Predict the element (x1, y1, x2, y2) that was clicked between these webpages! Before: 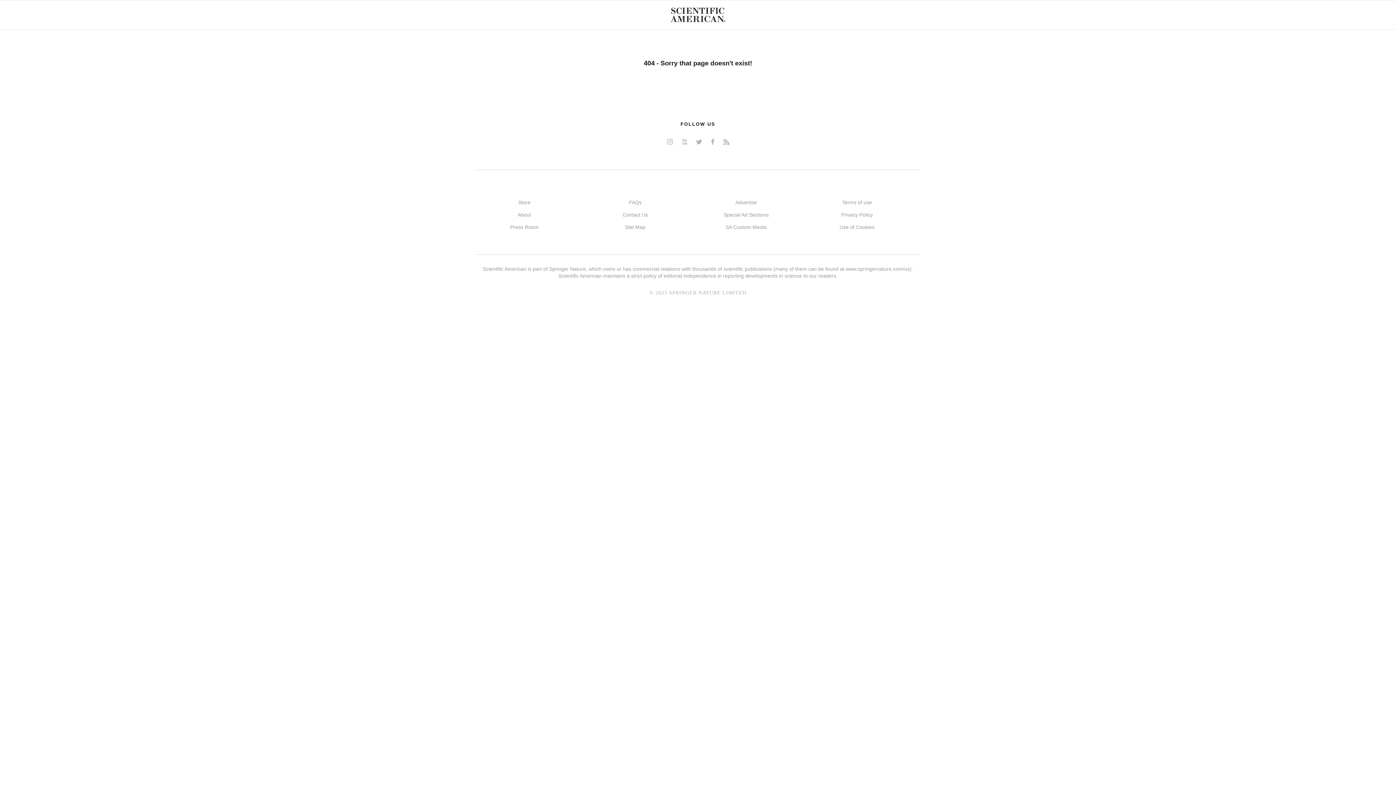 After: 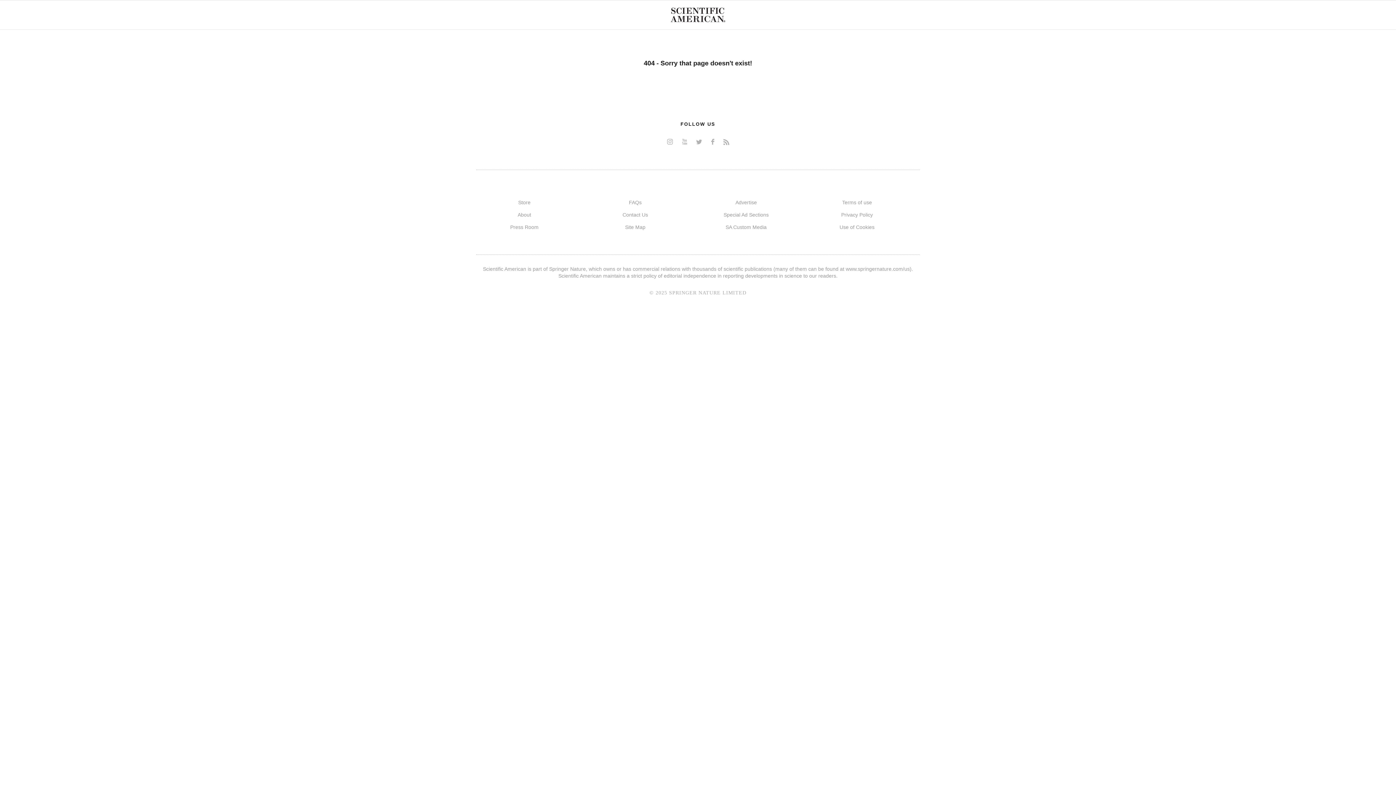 Action: label: rss bbox: (719, 137, 732, 146)